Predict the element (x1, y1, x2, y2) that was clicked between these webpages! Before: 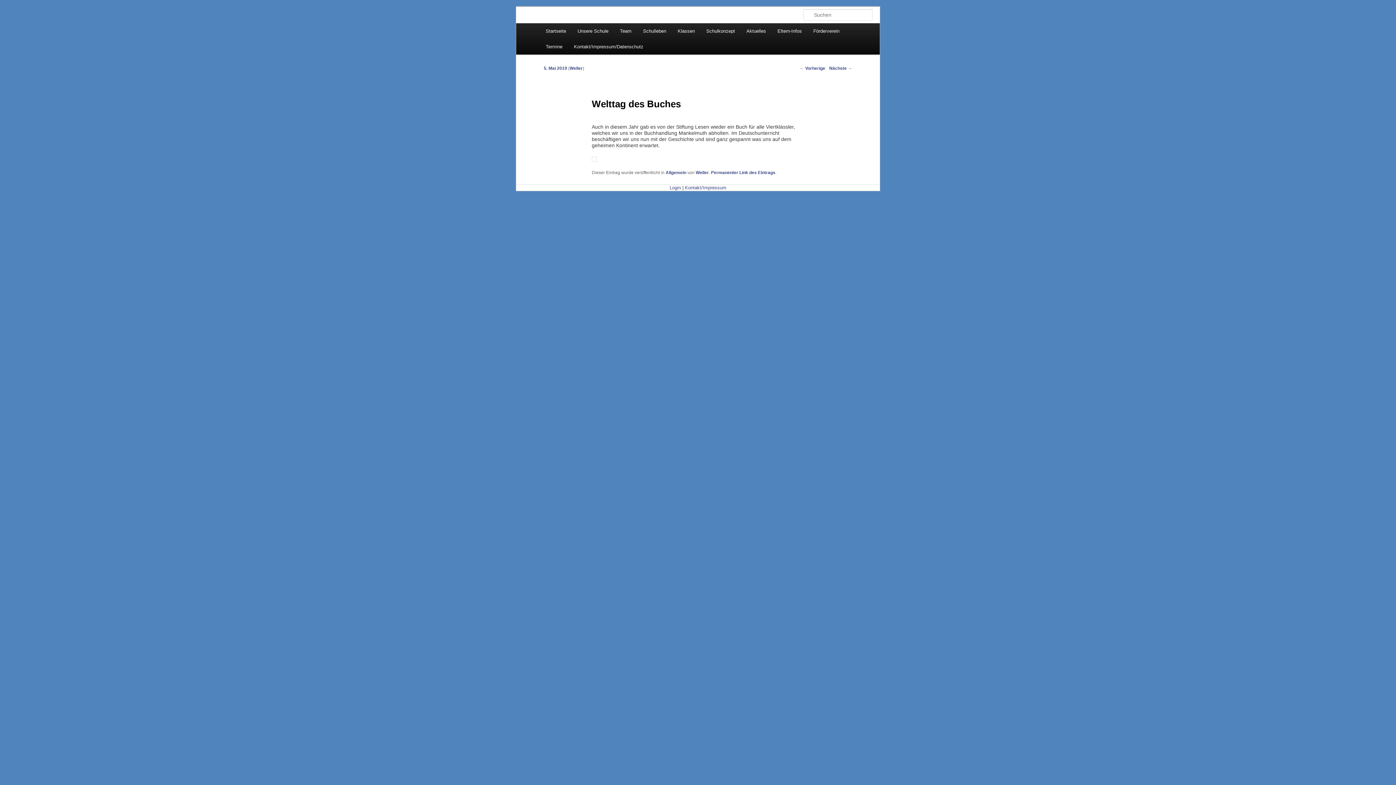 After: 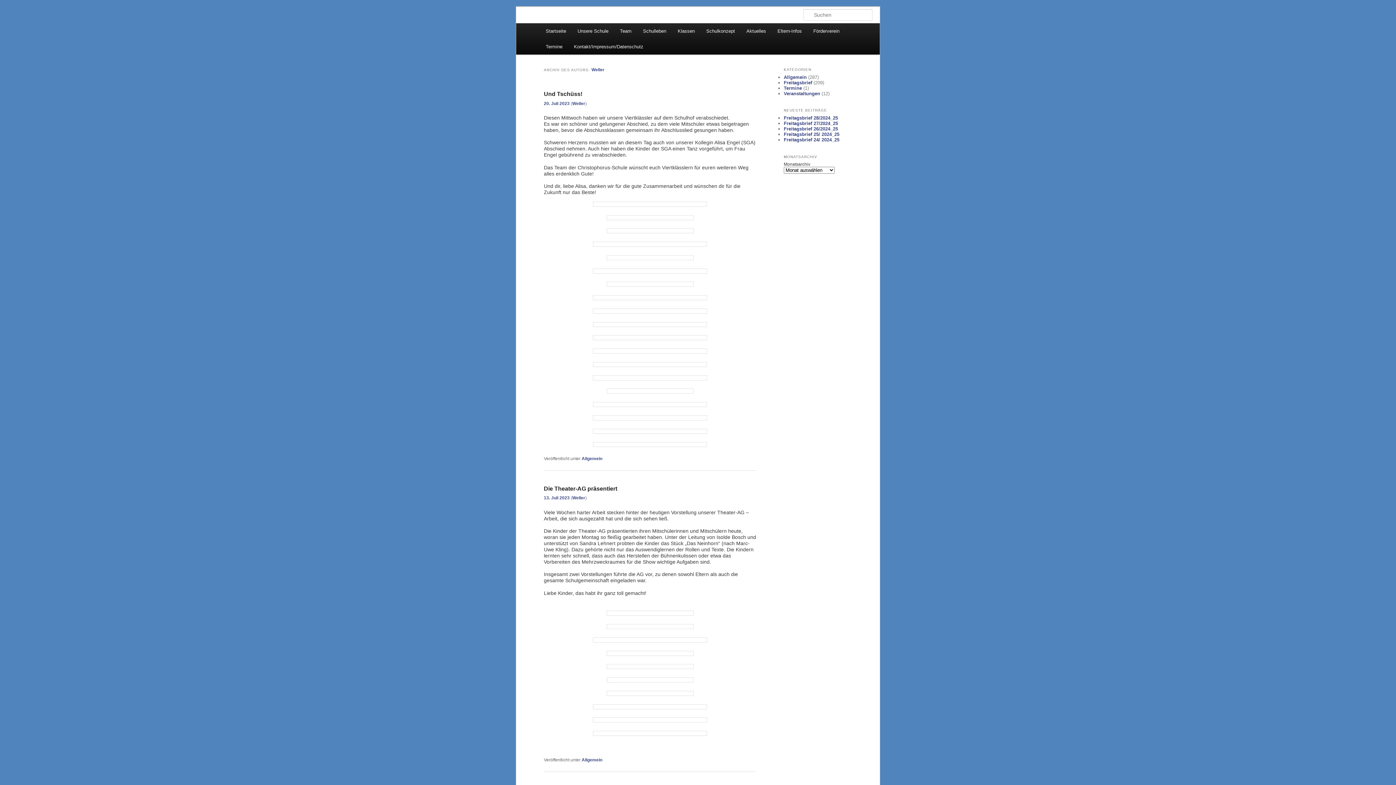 Action: label: Weller bbox: (695, 170, 709, 175)